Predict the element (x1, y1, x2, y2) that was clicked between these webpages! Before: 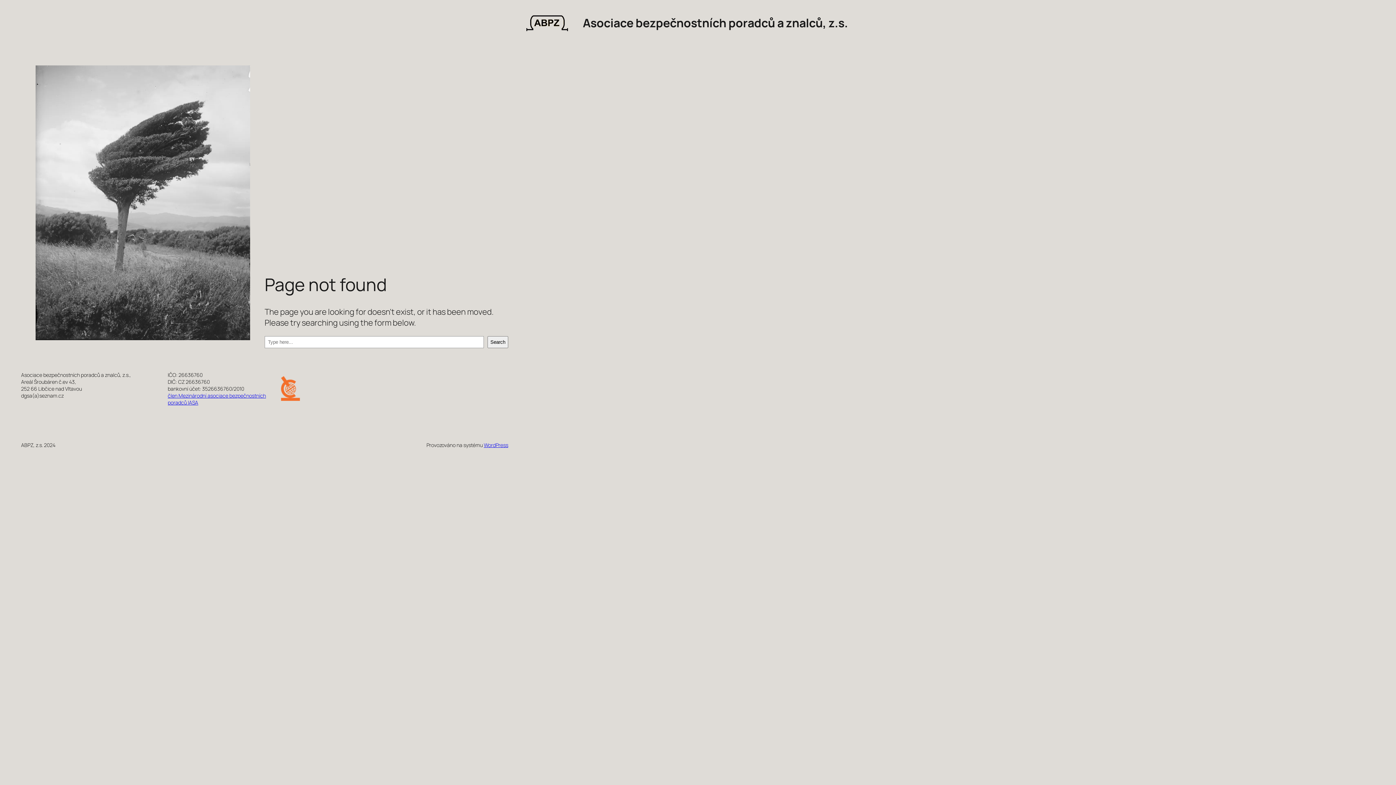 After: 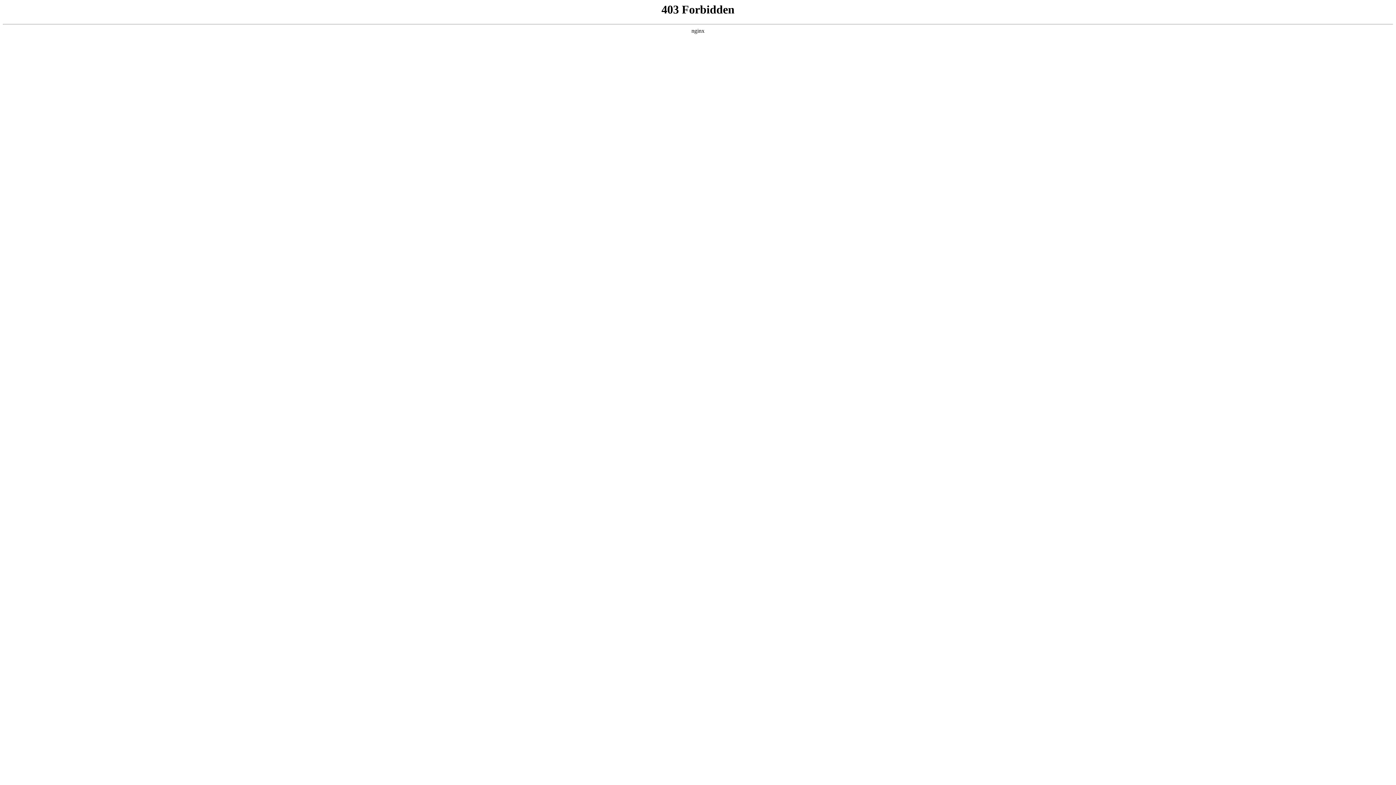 Action: label: WordPress bbox: (483, 441, 508, 448)